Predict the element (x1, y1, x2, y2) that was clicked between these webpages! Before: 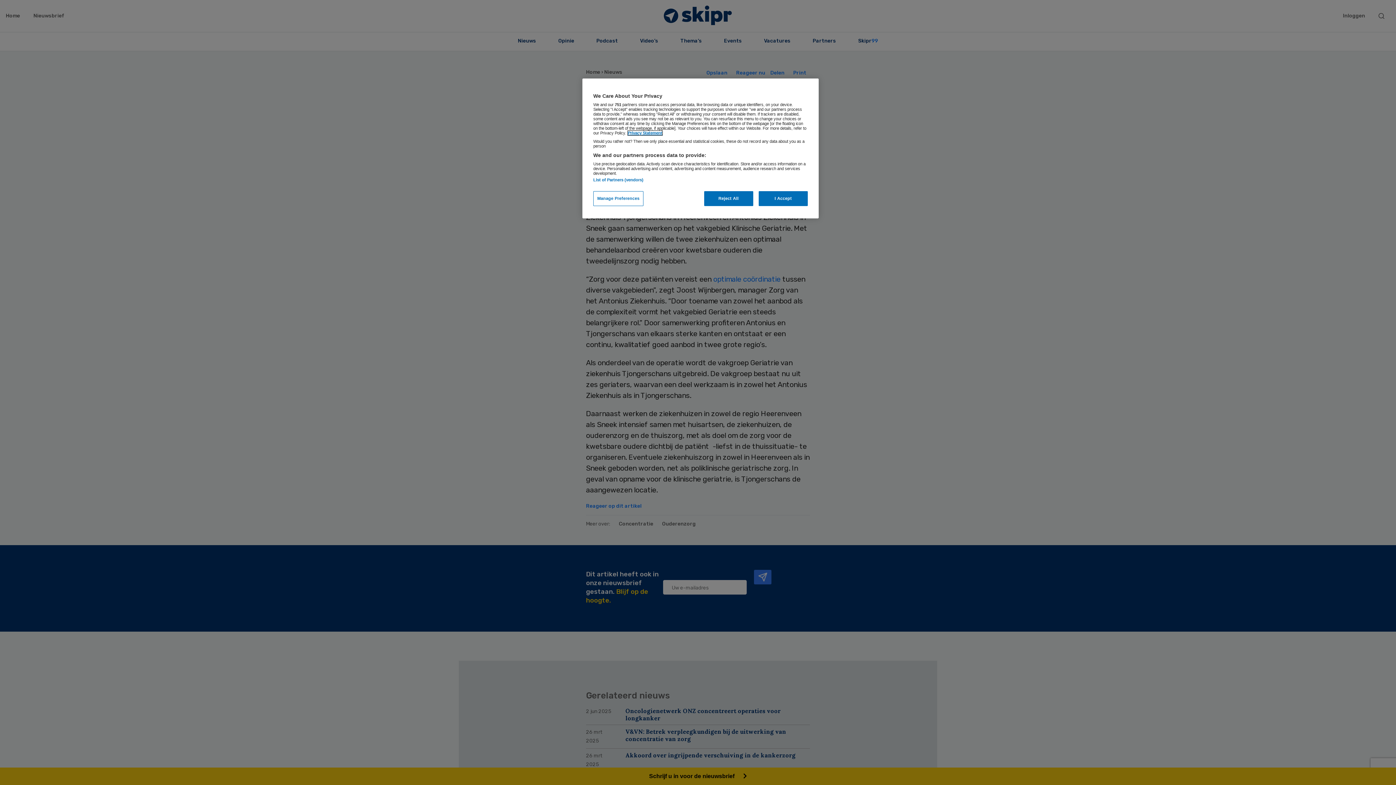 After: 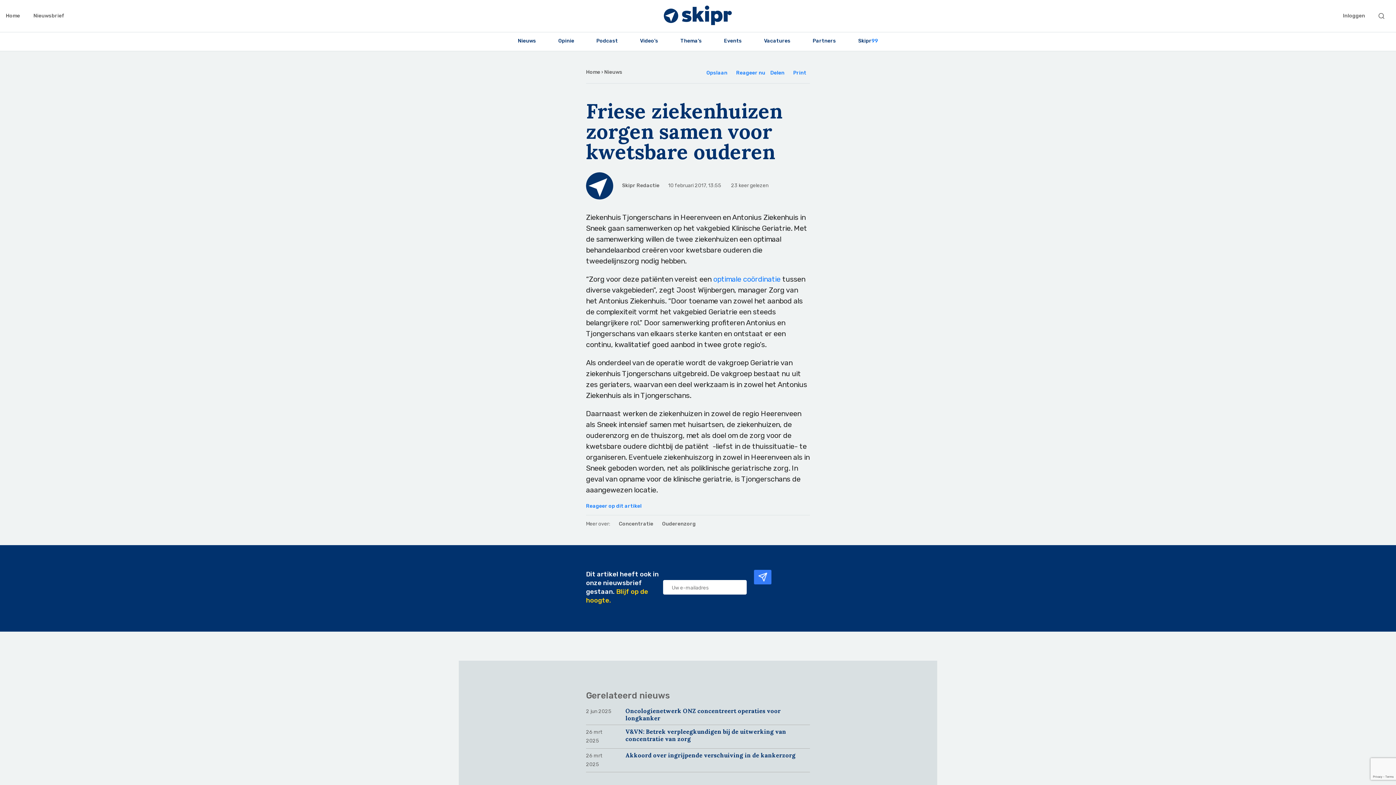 Action: label: Reject All bbox: (704, 191, 753, 206)